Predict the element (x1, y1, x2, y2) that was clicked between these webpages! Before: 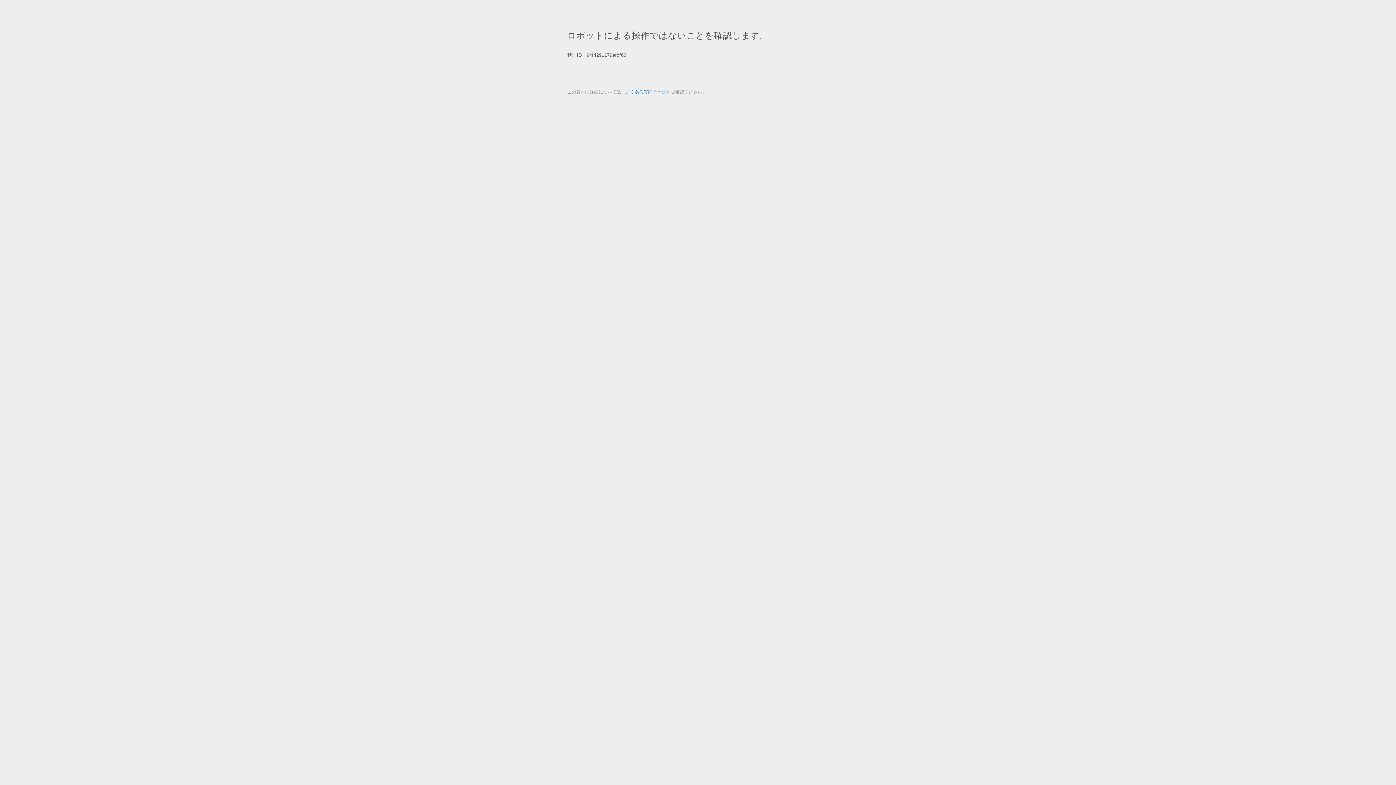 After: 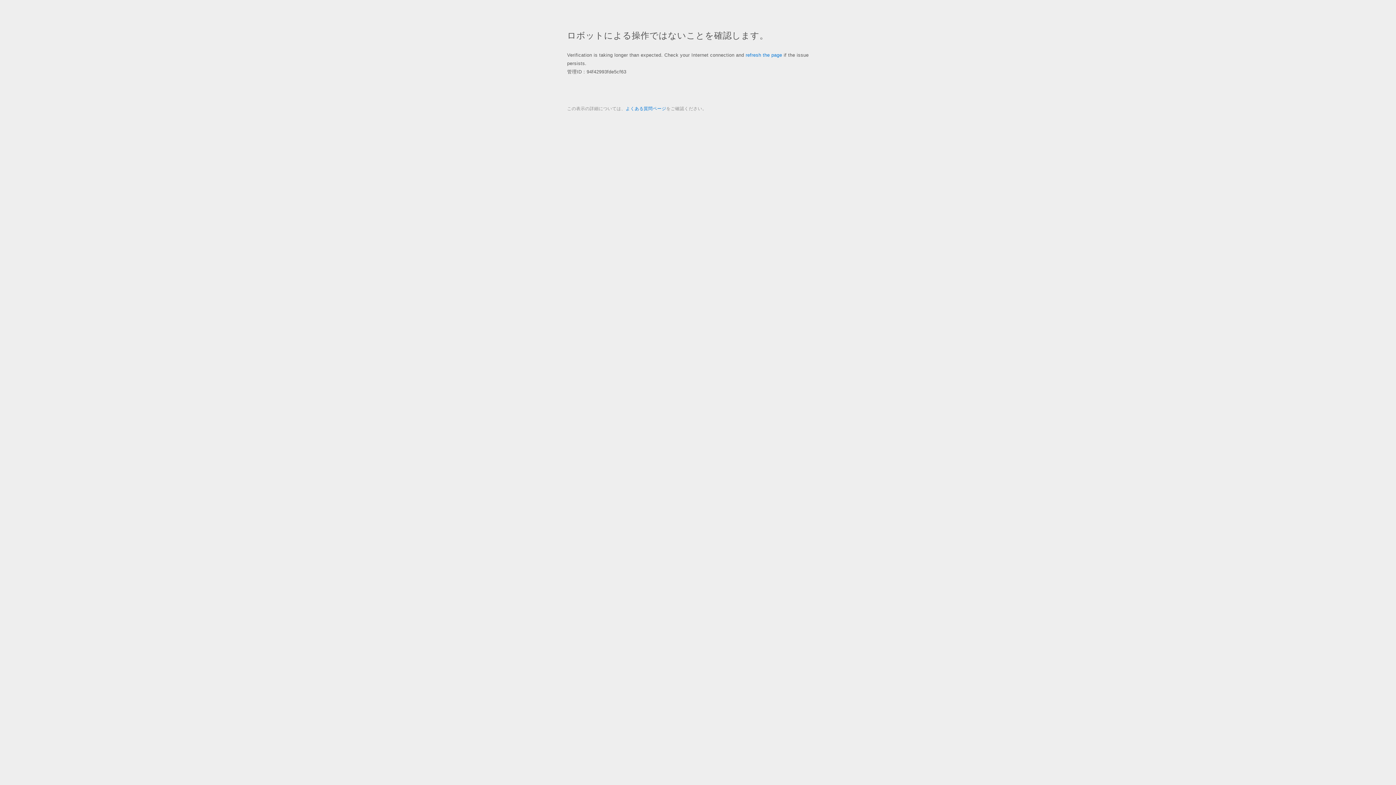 Action: label: よくある質問ページ bbox: (625, 89, 666, 94)